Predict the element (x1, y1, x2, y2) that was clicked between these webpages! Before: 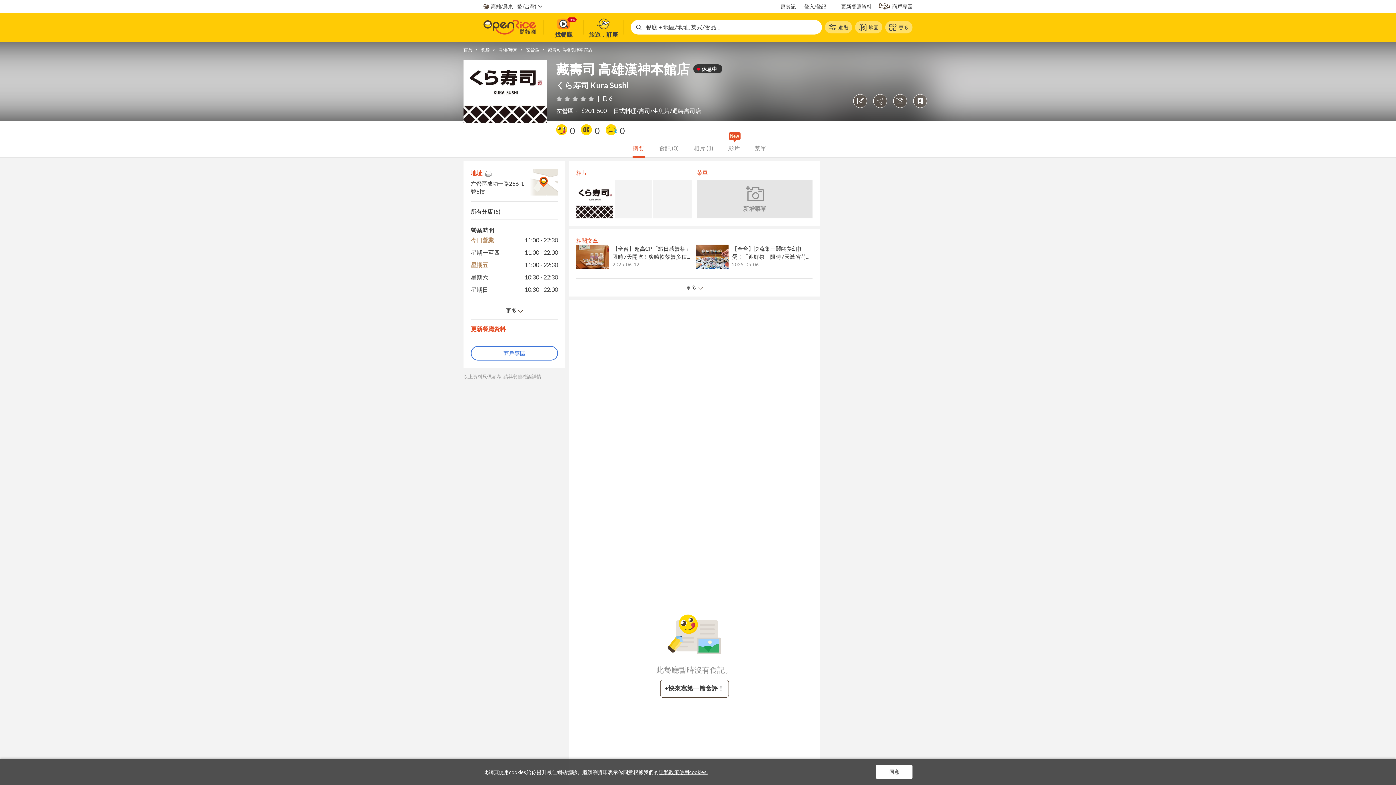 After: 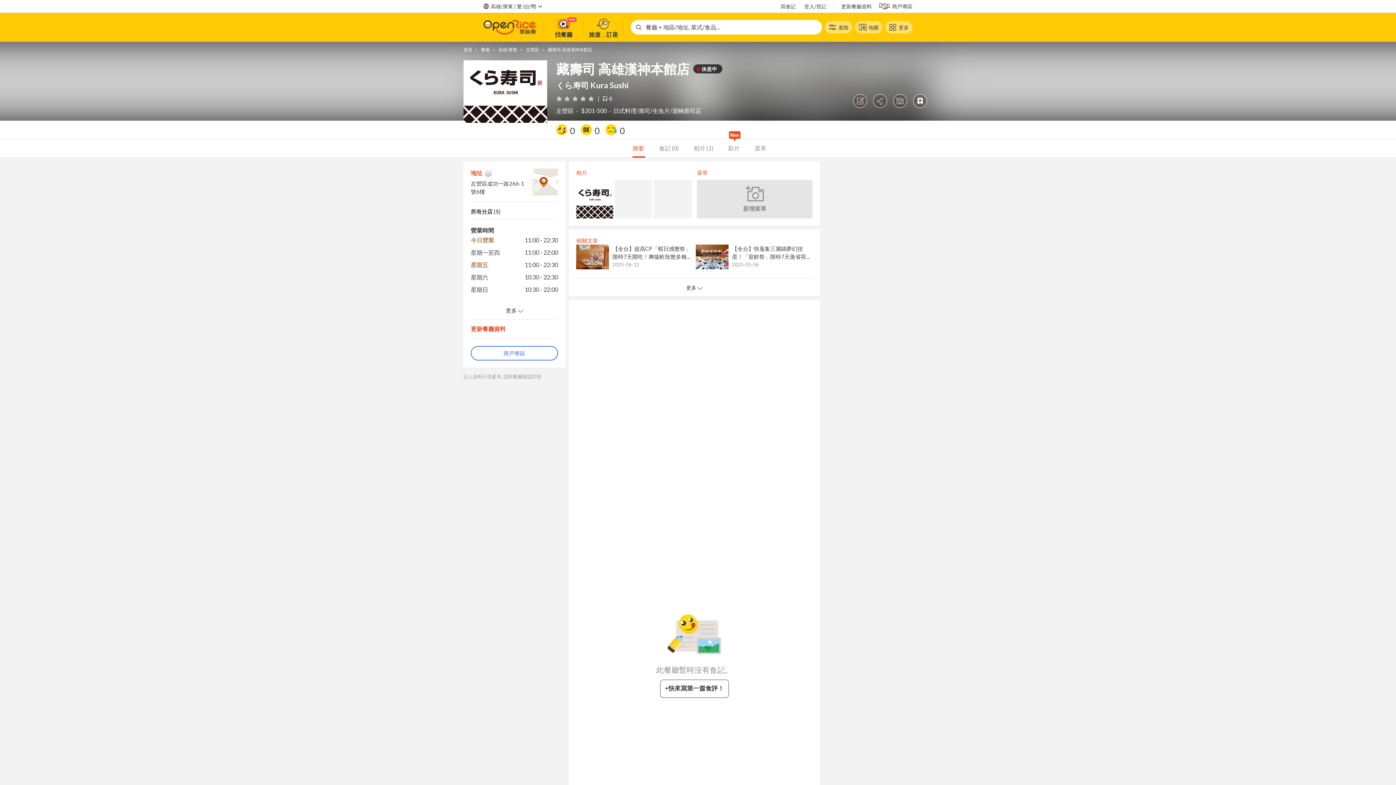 Action: label: 同意 bbox: (876, 765, 912, 779)